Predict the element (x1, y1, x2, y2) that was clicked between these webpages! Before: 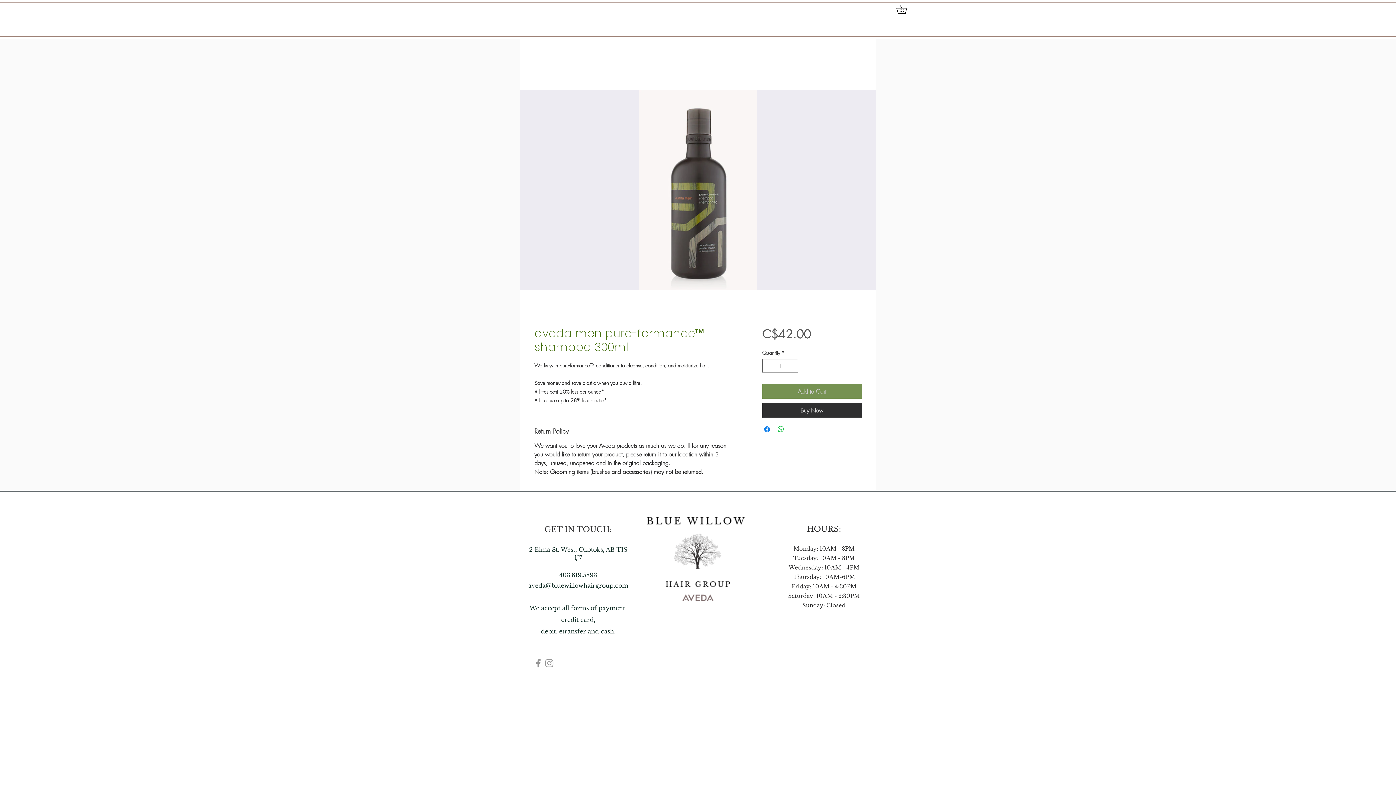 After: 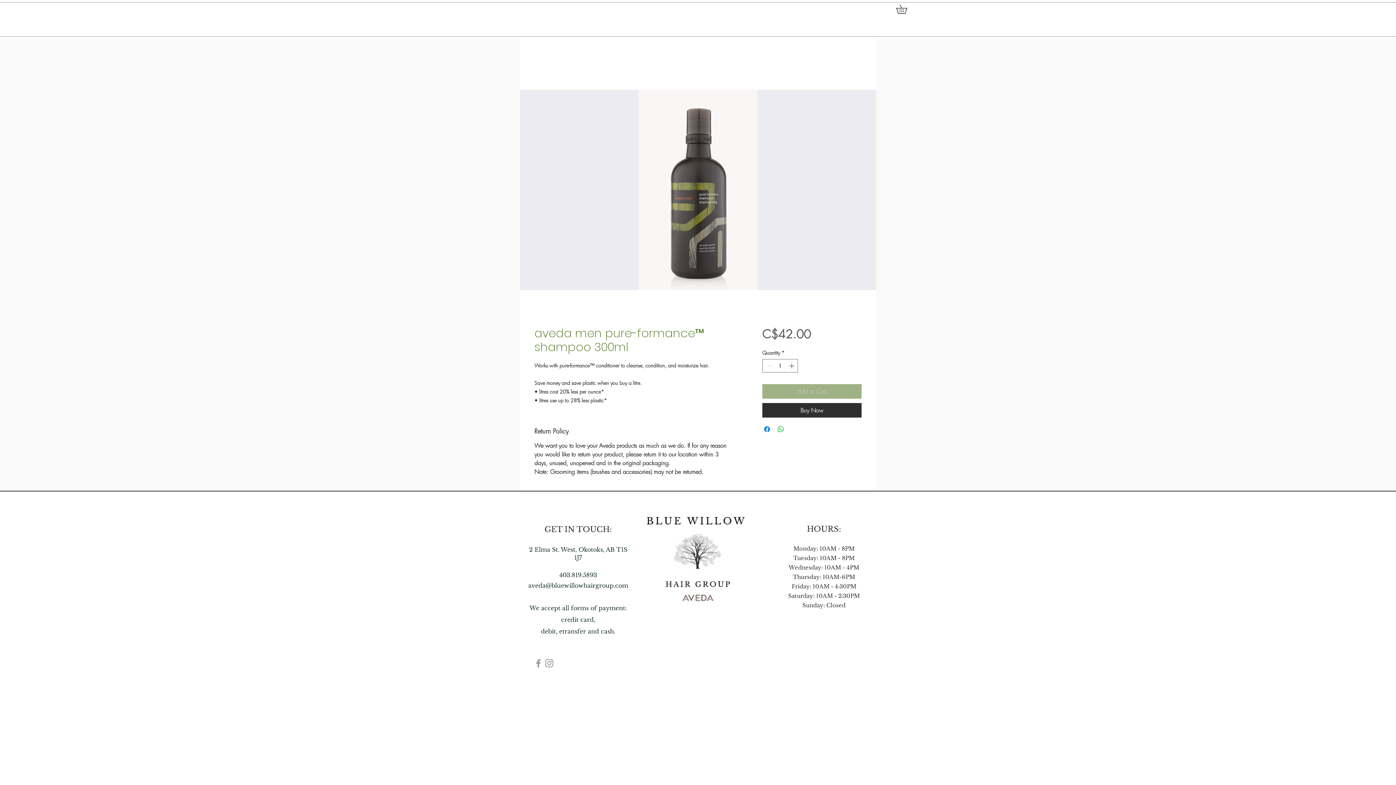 Action: bbox: (762, 384, 861, 398) label: Add to Cart